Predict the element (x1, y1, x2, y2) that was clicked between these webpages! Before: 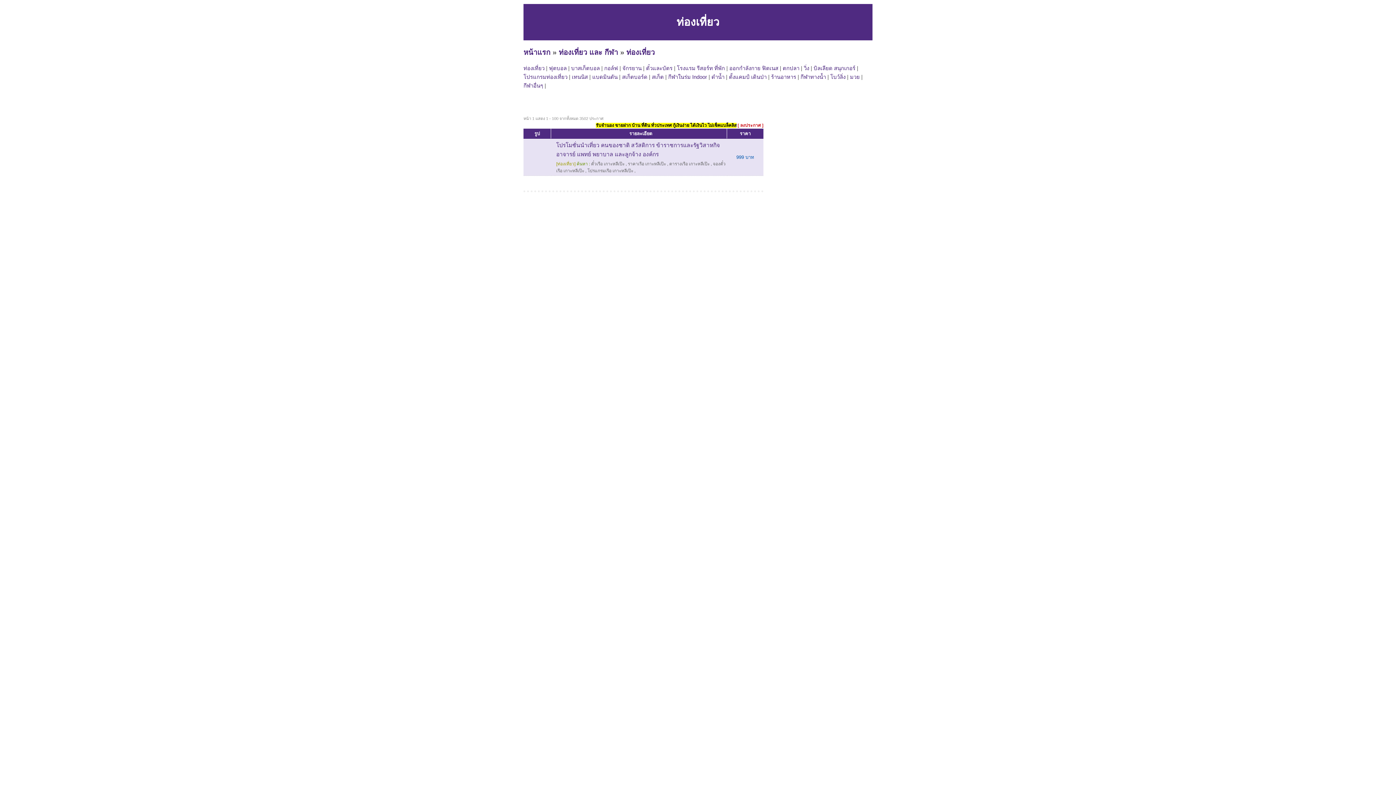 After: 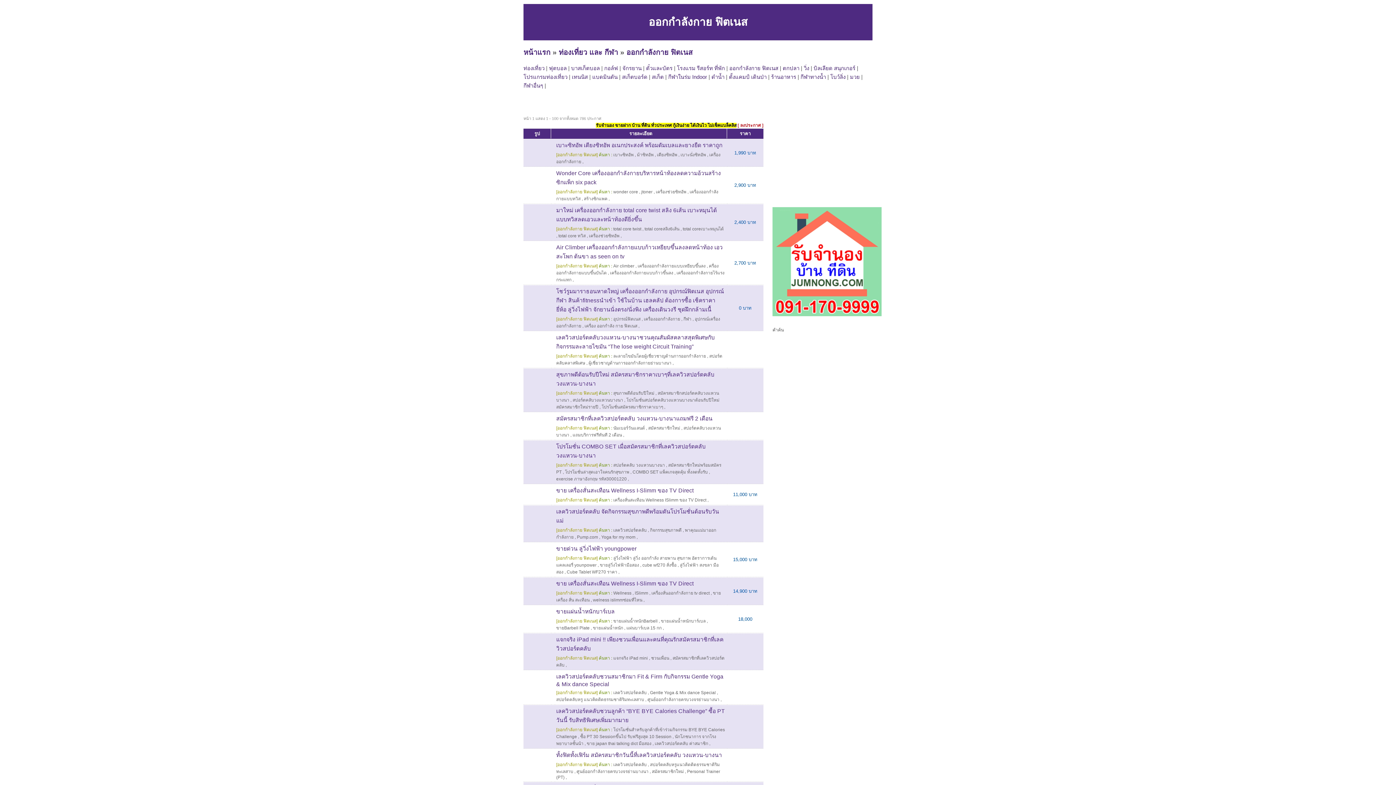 Action: label: ออกกำลังกาย ฟิตเนส bbox: (729, 65, 778, 71)